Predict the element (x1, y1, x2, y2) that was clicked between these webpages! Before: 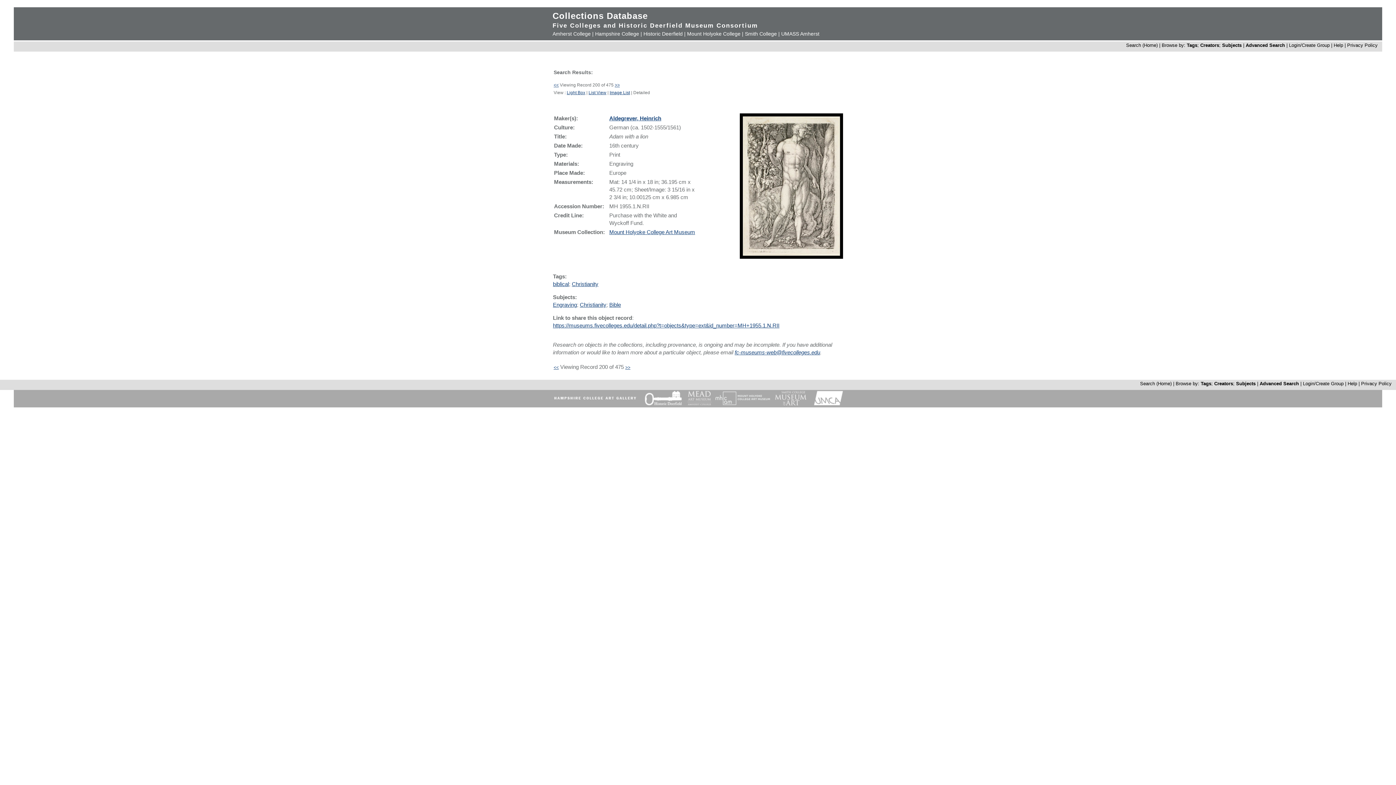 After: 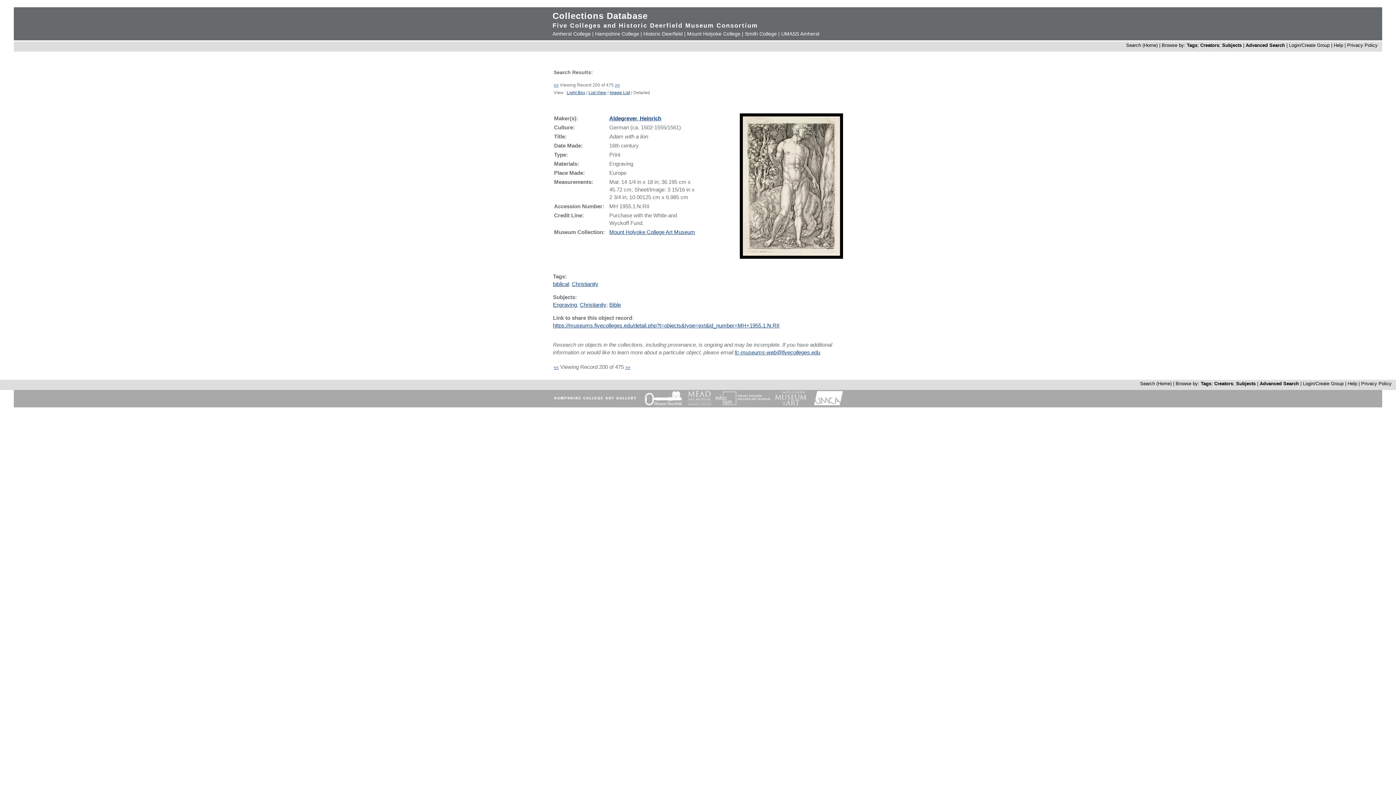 Action: bbox: (643, 30, 682, 36) label: Historic Deerfield